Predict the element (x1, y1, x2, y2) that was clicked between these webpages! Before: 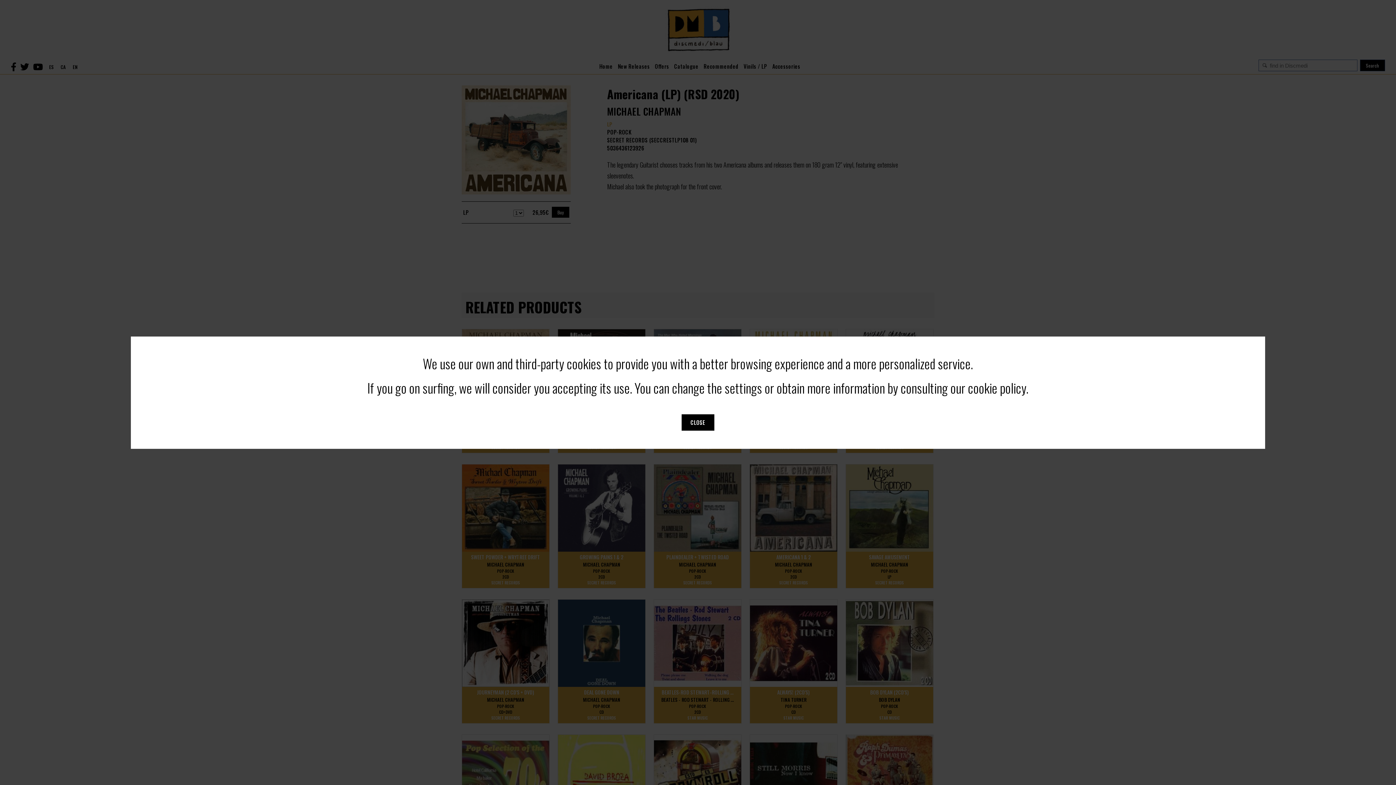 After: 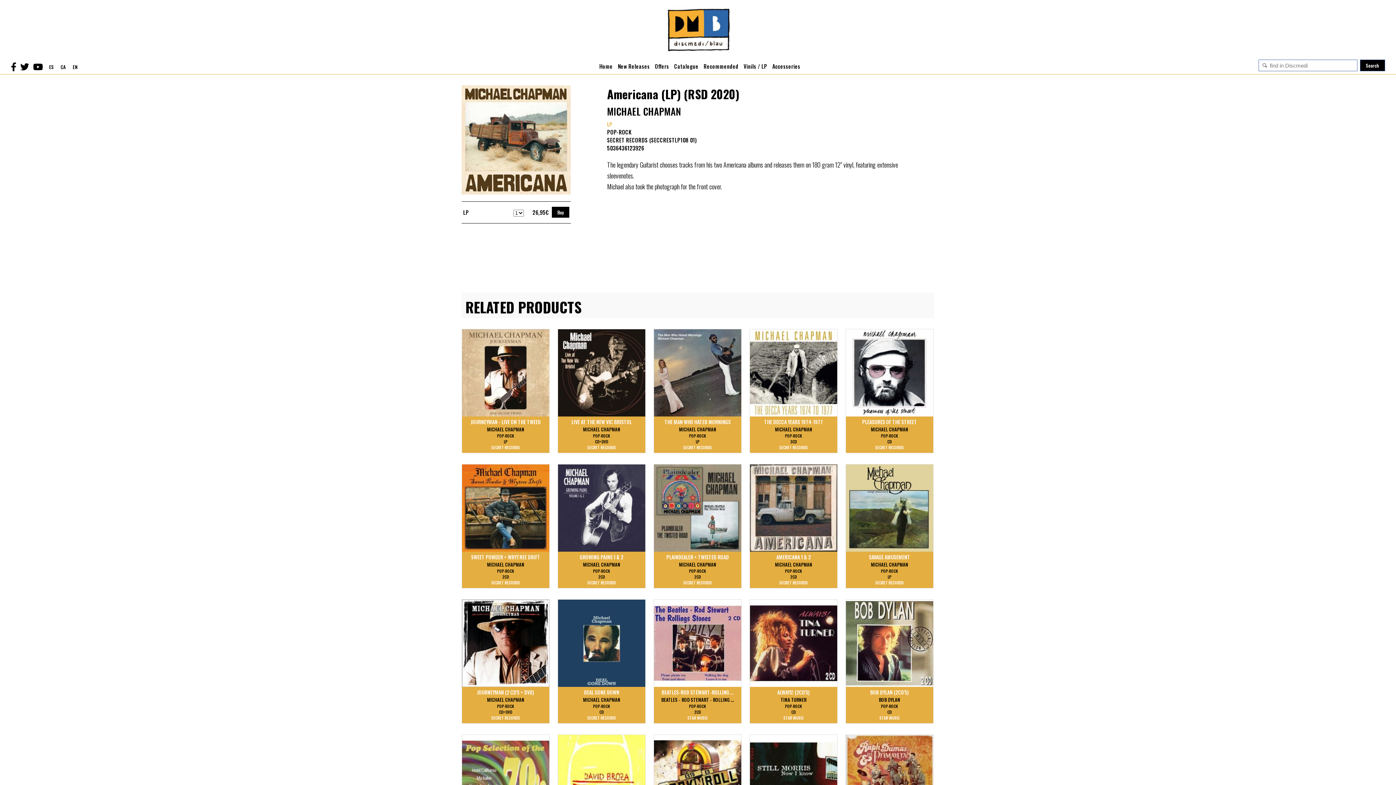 Action: label: CLOSE bbox: (681, 414, 714, 430)